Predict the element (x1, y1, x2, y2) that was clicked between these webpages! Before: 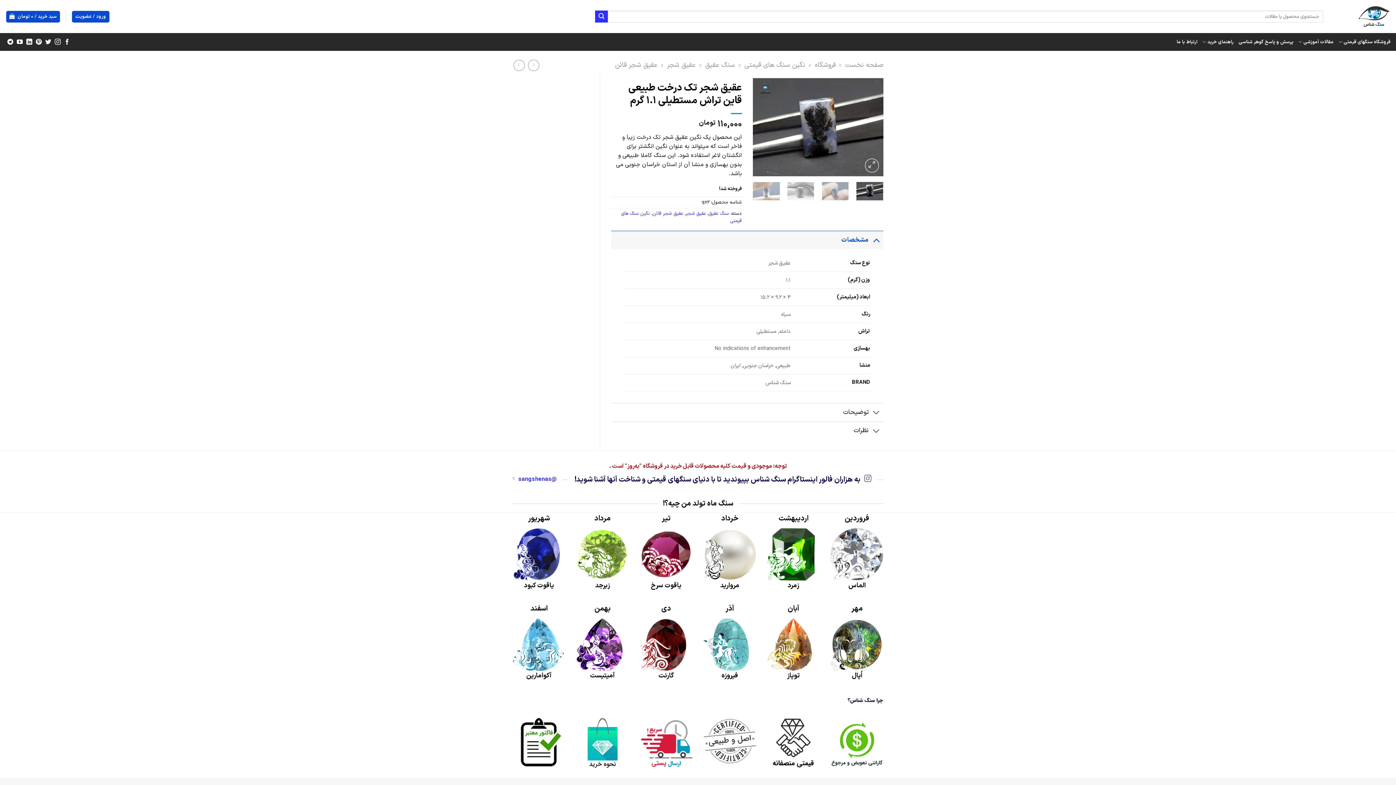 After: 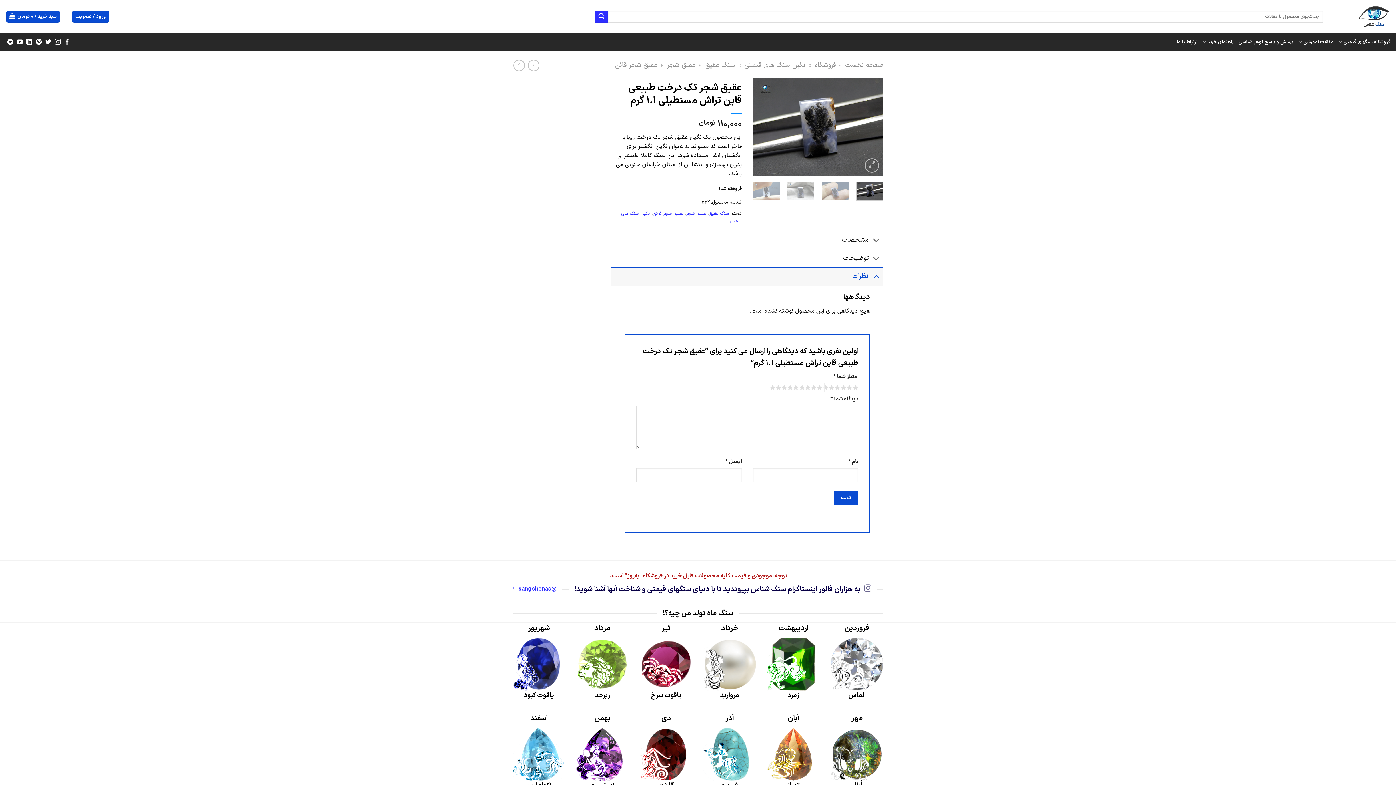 Action: label: نظرات bbox: (611, 421, 883, 439)